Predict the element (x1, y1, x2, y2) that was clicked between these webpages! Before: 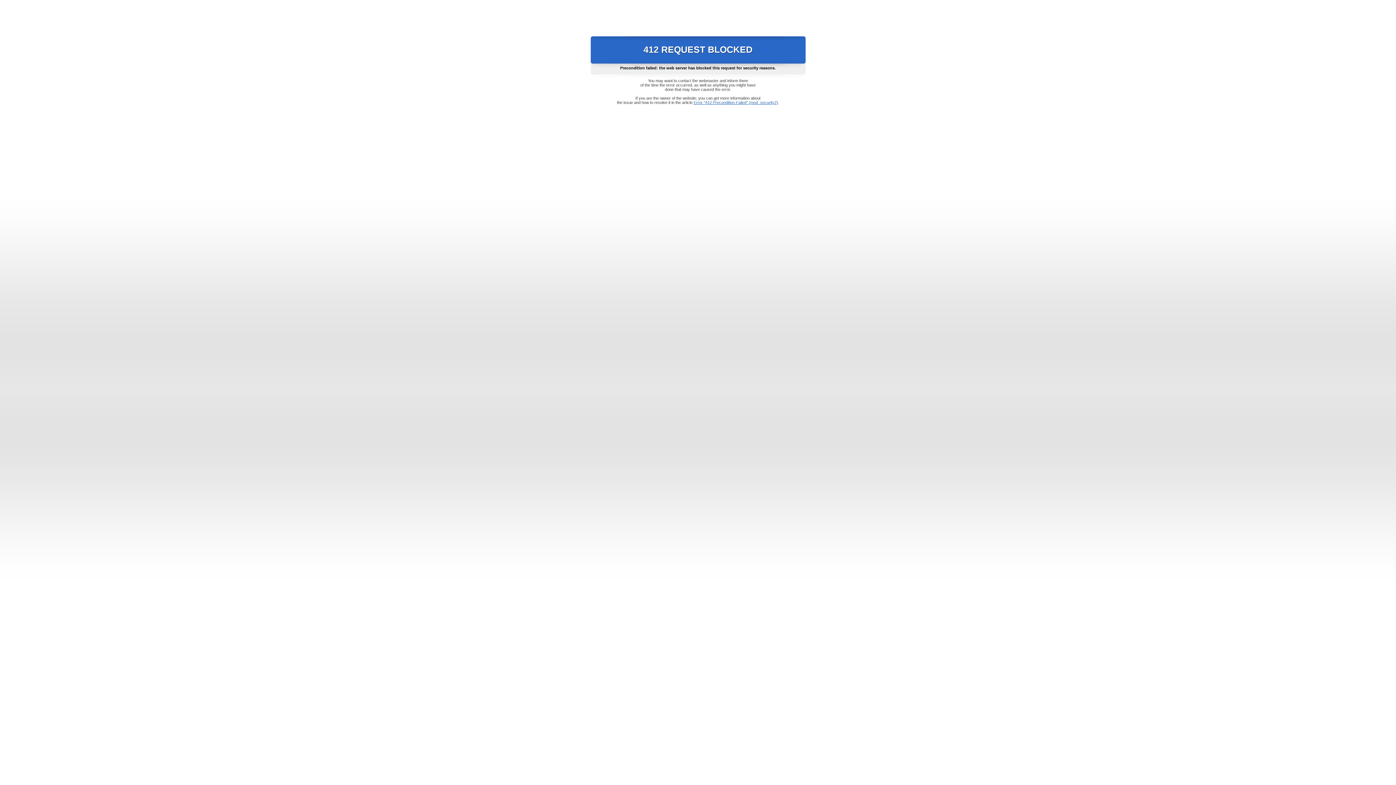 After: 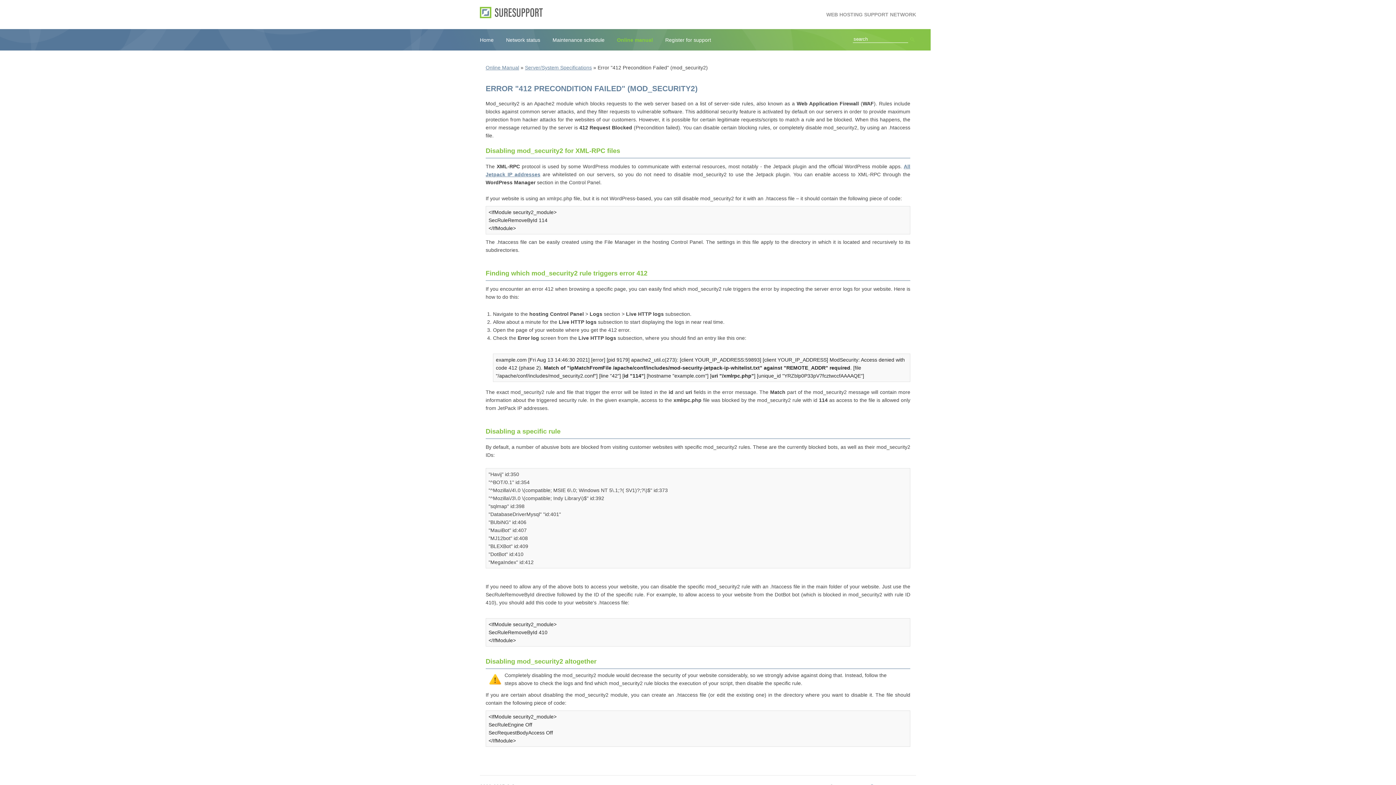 Action: bbox: (693, 100, 778, 104) label: Error "412 Precondition Failed" (mod_security2)